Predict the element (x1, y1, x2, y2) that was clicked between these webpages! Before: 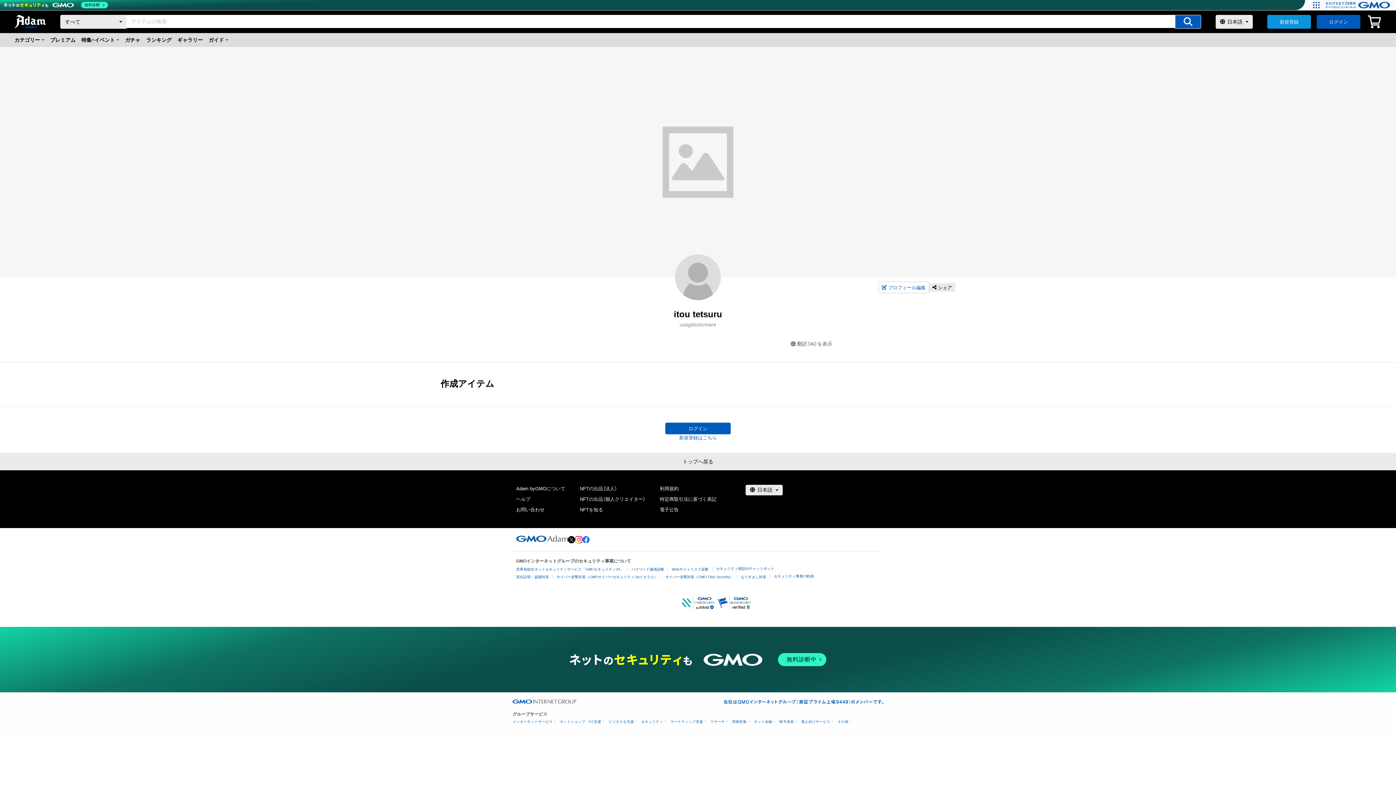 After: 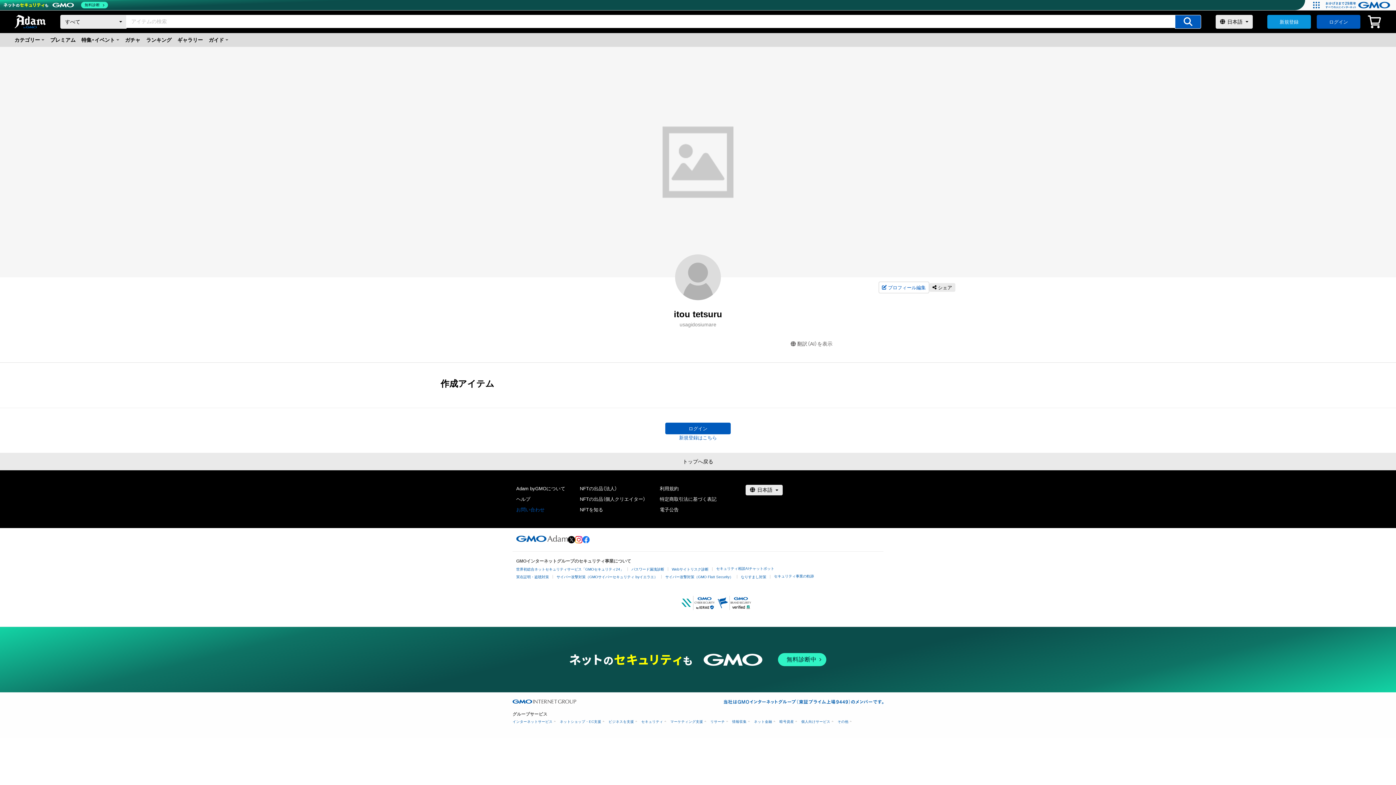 Action: label: お問い合わせ bbox: (516, 507, 544, 512)